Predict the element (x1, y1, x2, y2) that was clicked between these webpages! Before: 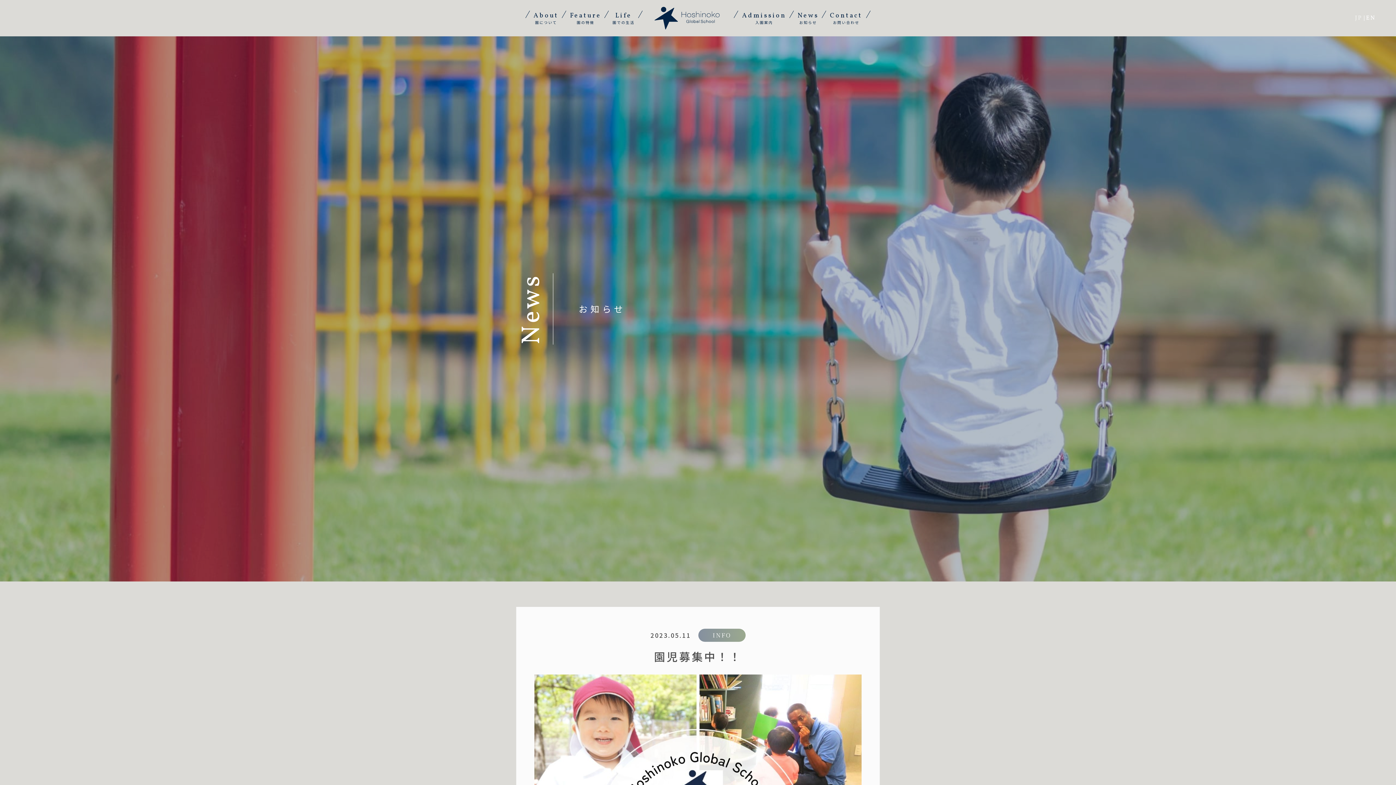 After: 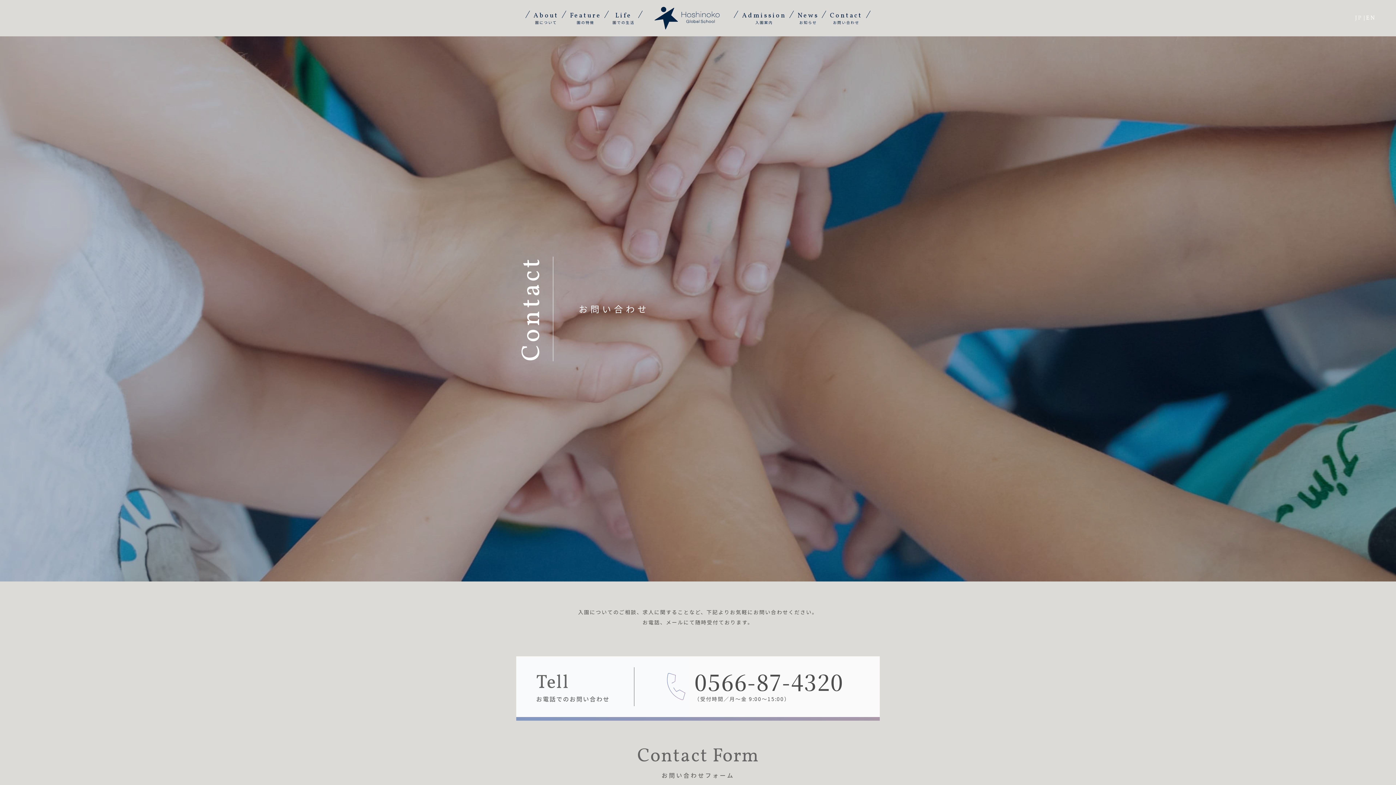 Action: bbox: (820, 9, 872, 26) label: Contact
お問い合わせ